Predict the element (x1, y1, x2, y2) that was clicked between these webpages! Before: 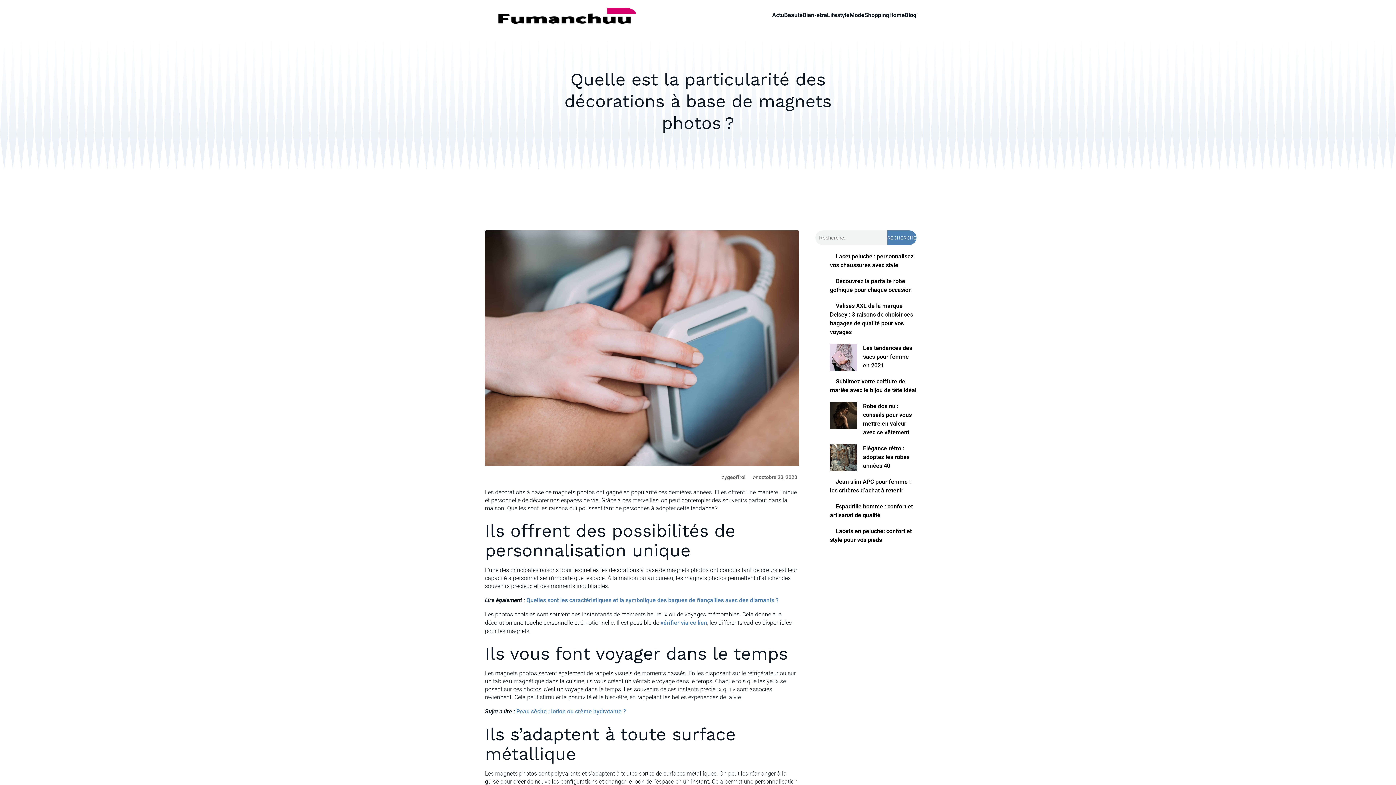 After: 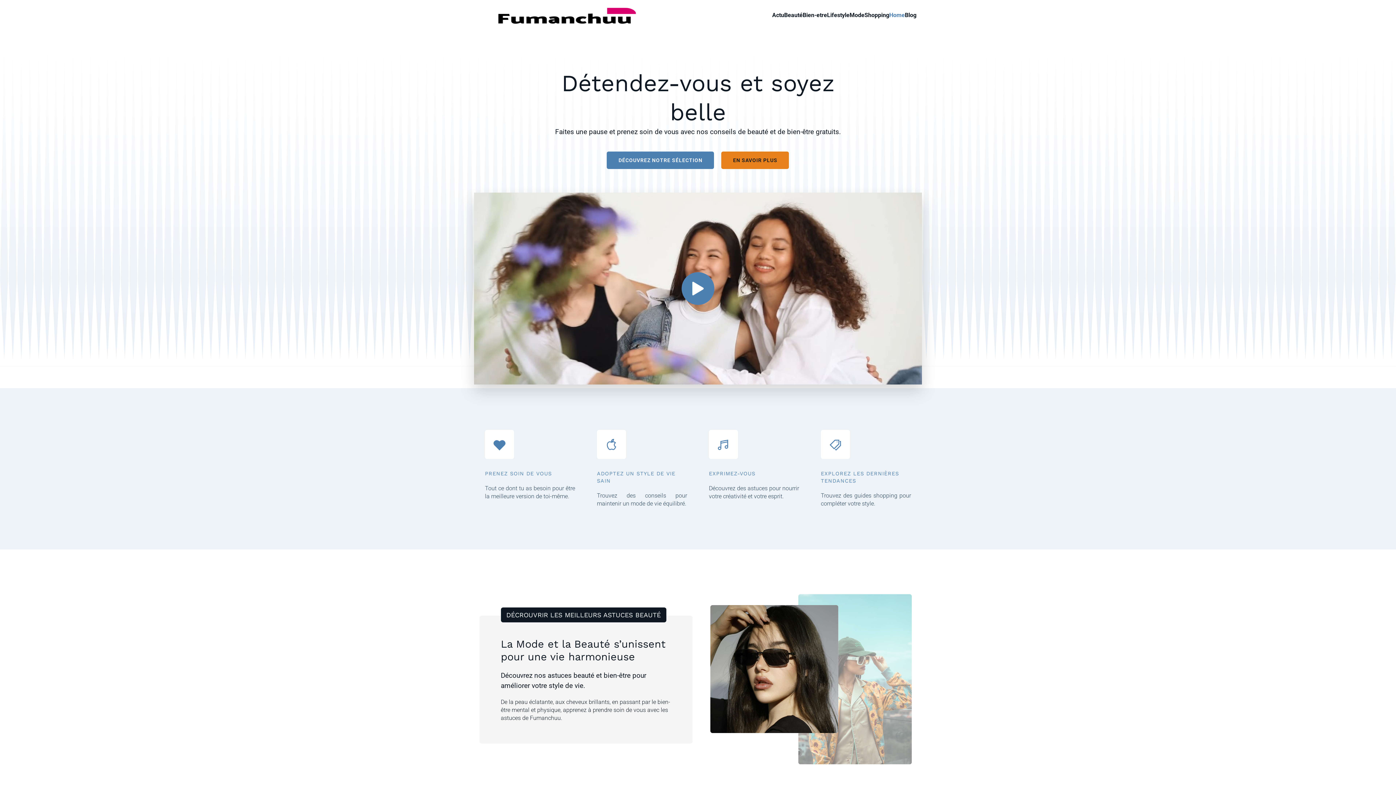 Action: label: Home bbox: (889, 0, 905, 30)